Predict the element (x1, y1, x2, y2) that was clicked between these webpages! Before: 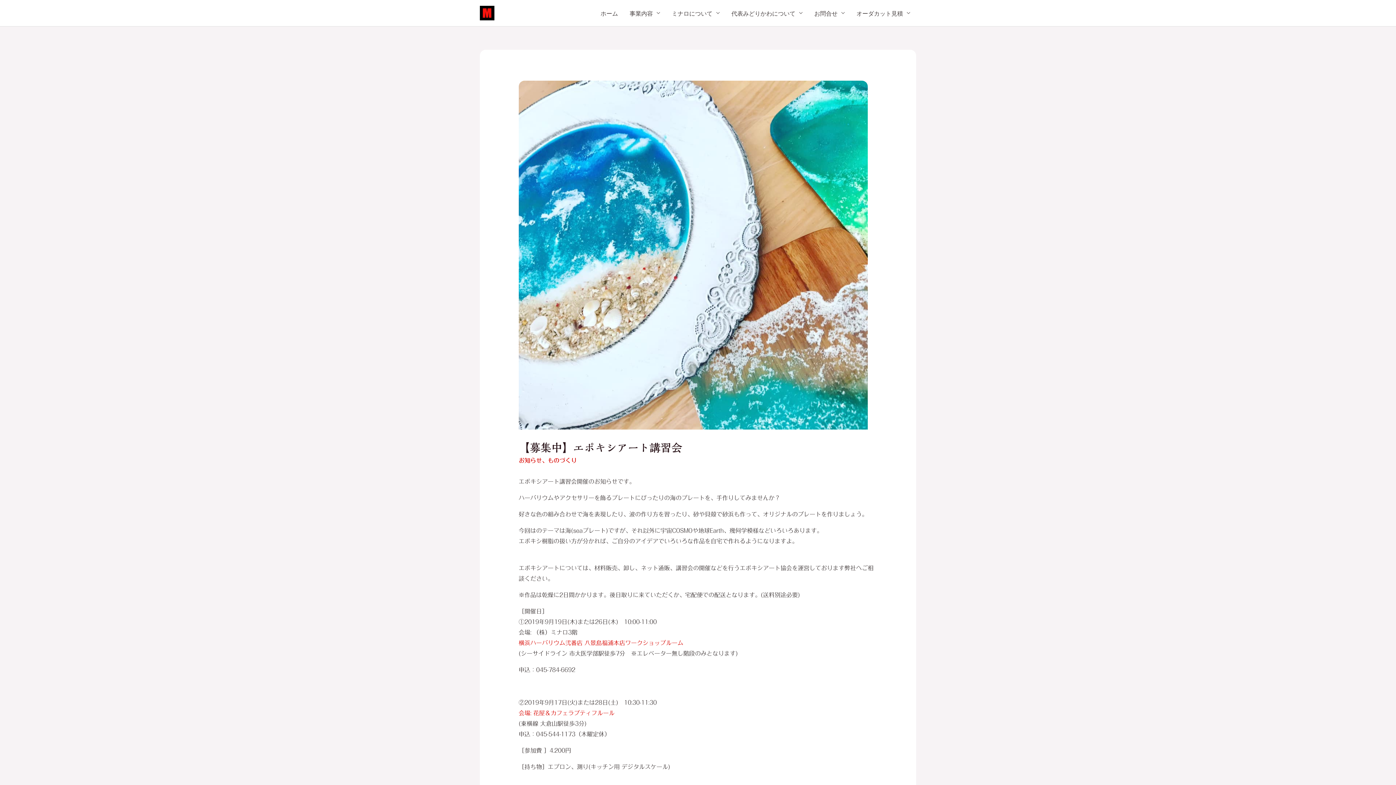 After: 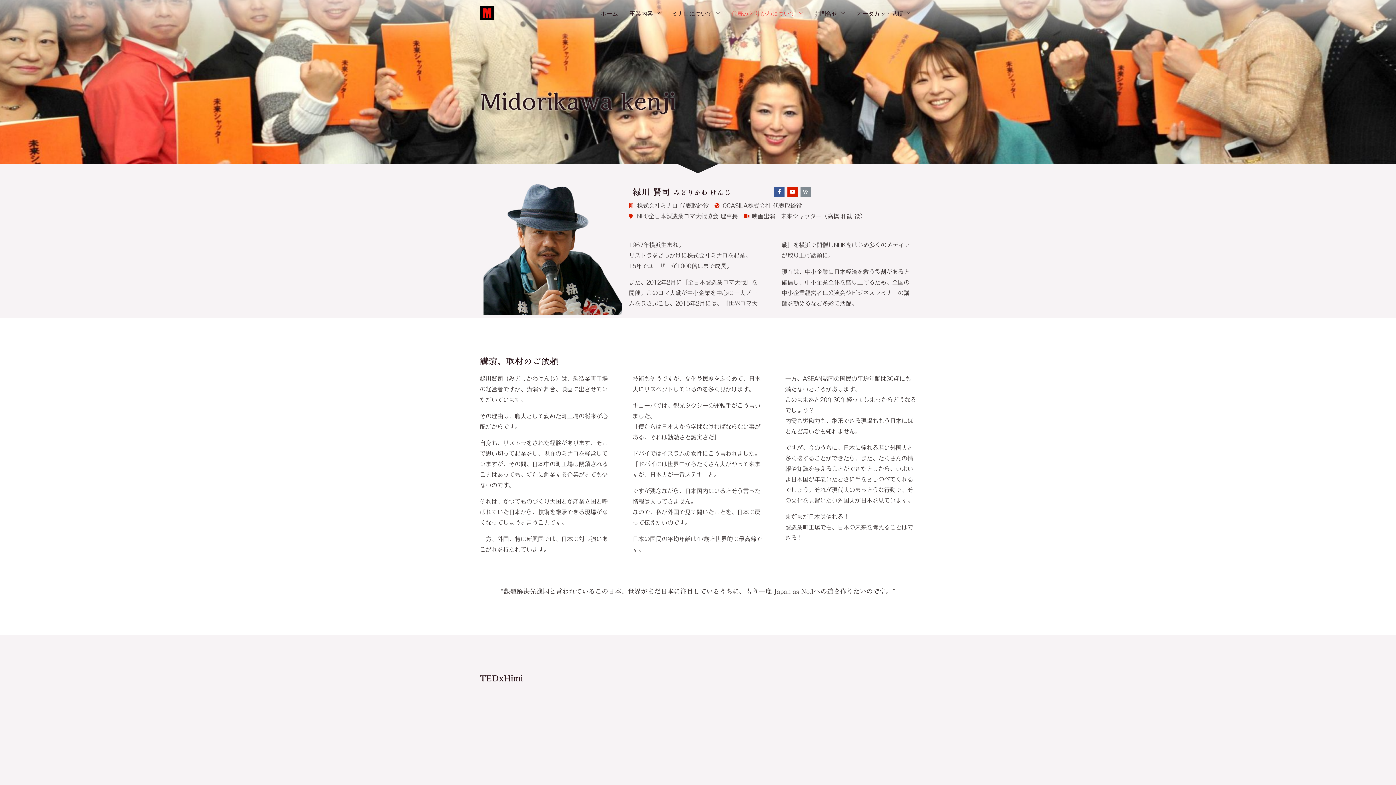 Action: bbox: (725, 0, 808, 25) label: 代表みどりかわについて